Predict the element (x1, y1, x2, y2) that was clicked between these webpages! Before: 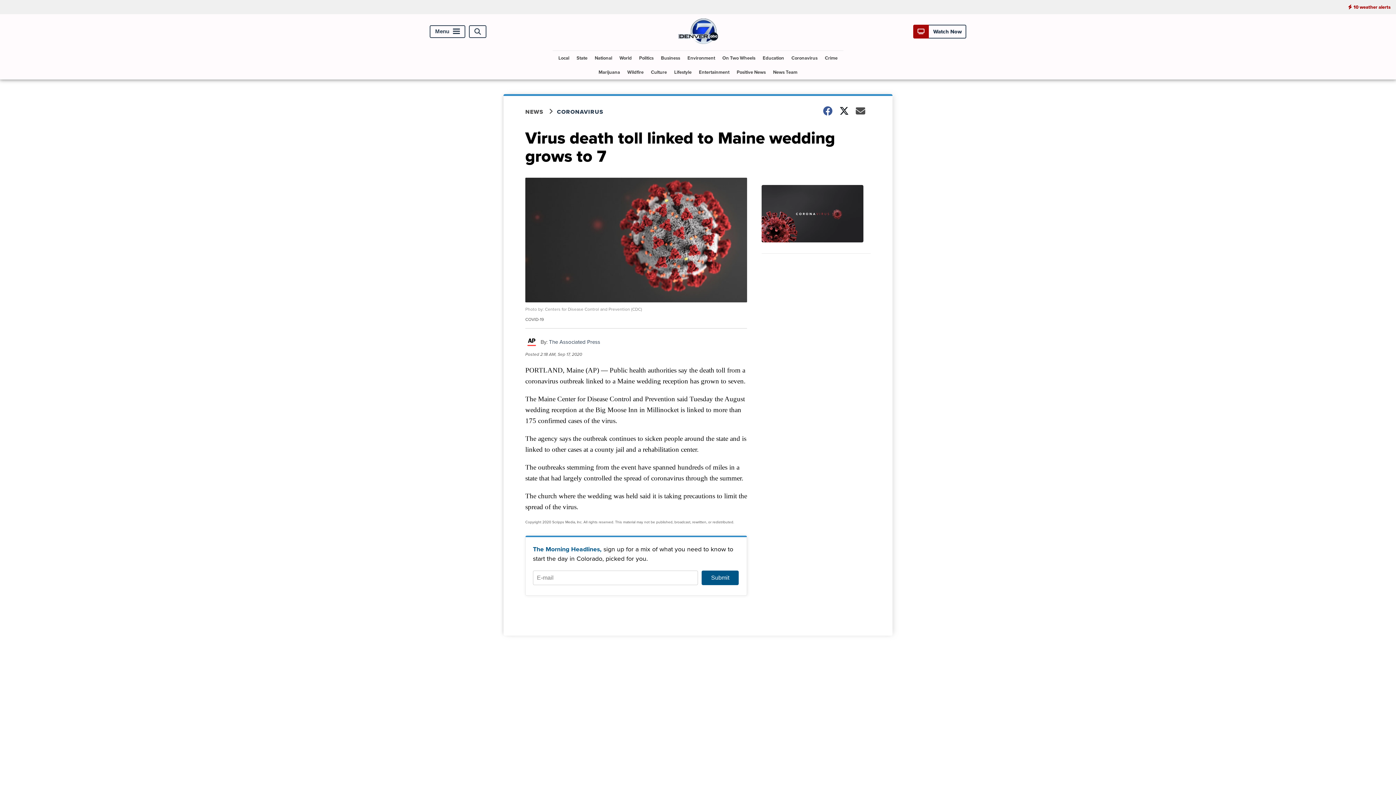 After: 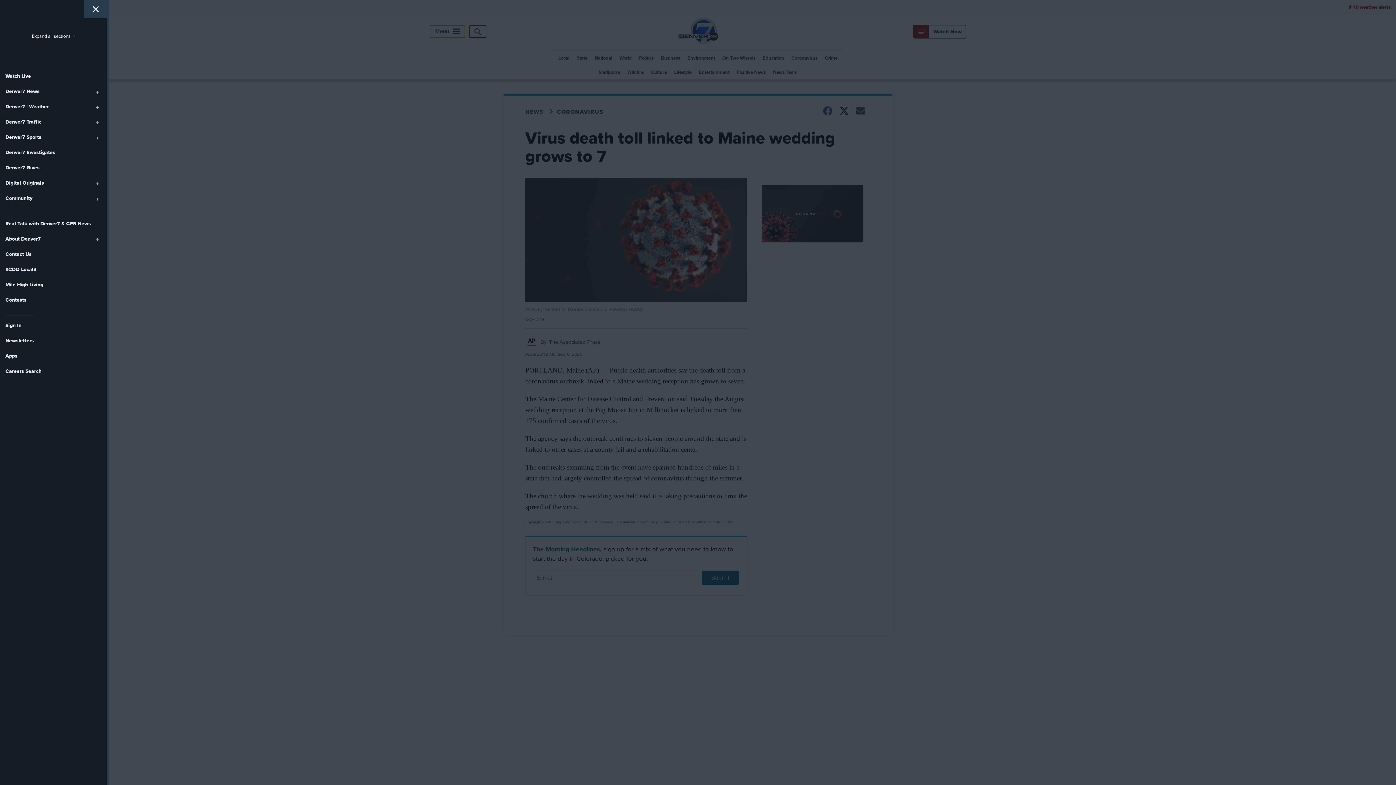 Action: label: Menu bbox: (429, 25, 465, 38)